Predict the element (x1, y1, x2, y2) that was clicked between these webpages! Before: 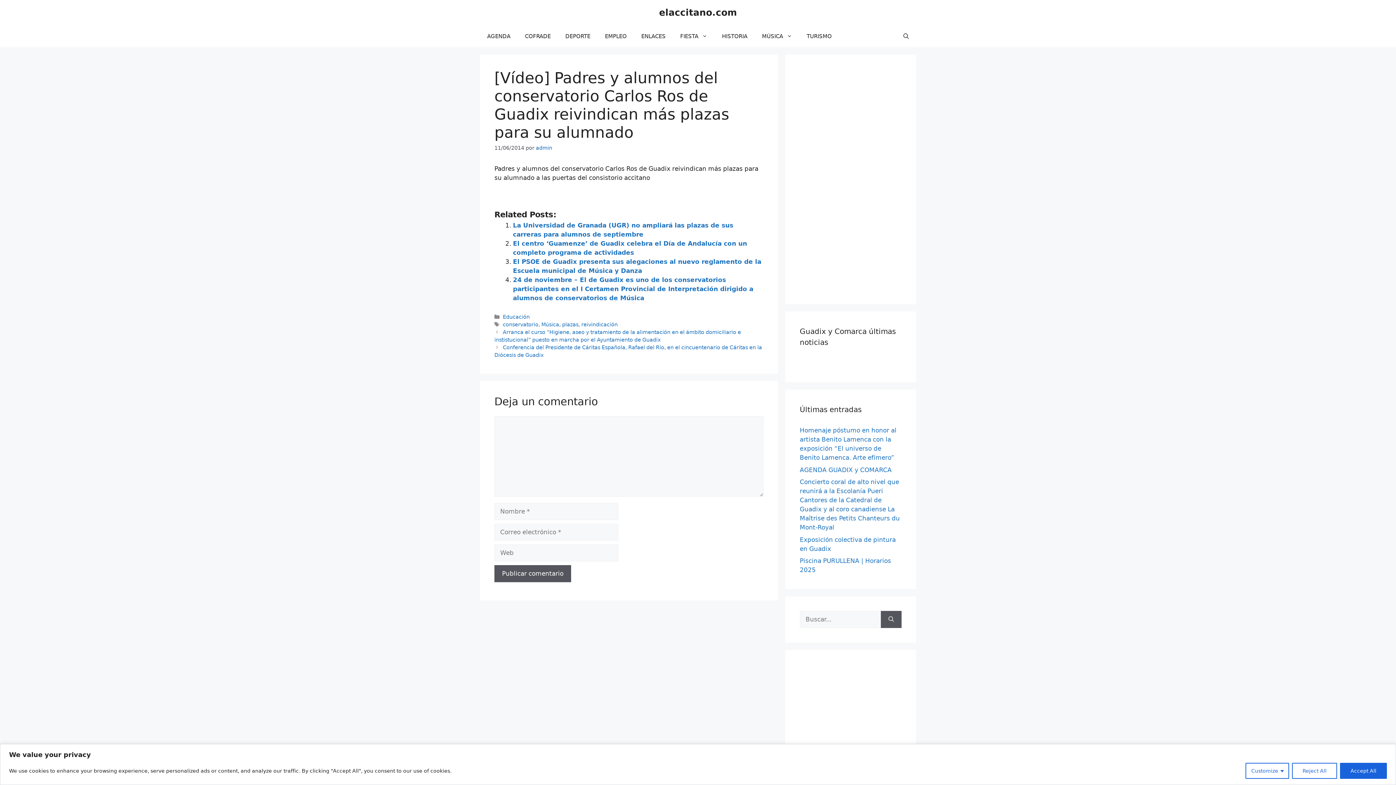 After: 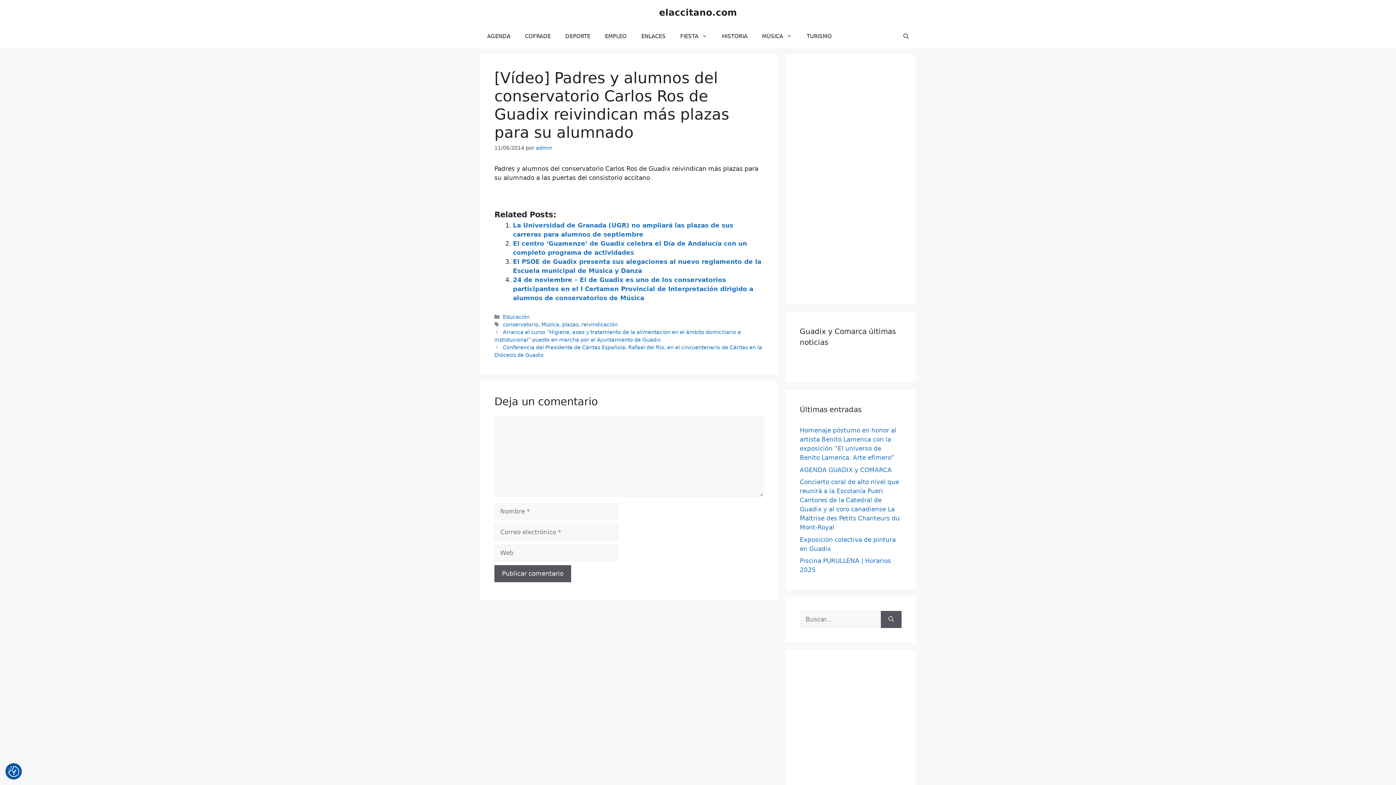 Action: label: Reject All bbox: (1292, 763, 1337, 779)